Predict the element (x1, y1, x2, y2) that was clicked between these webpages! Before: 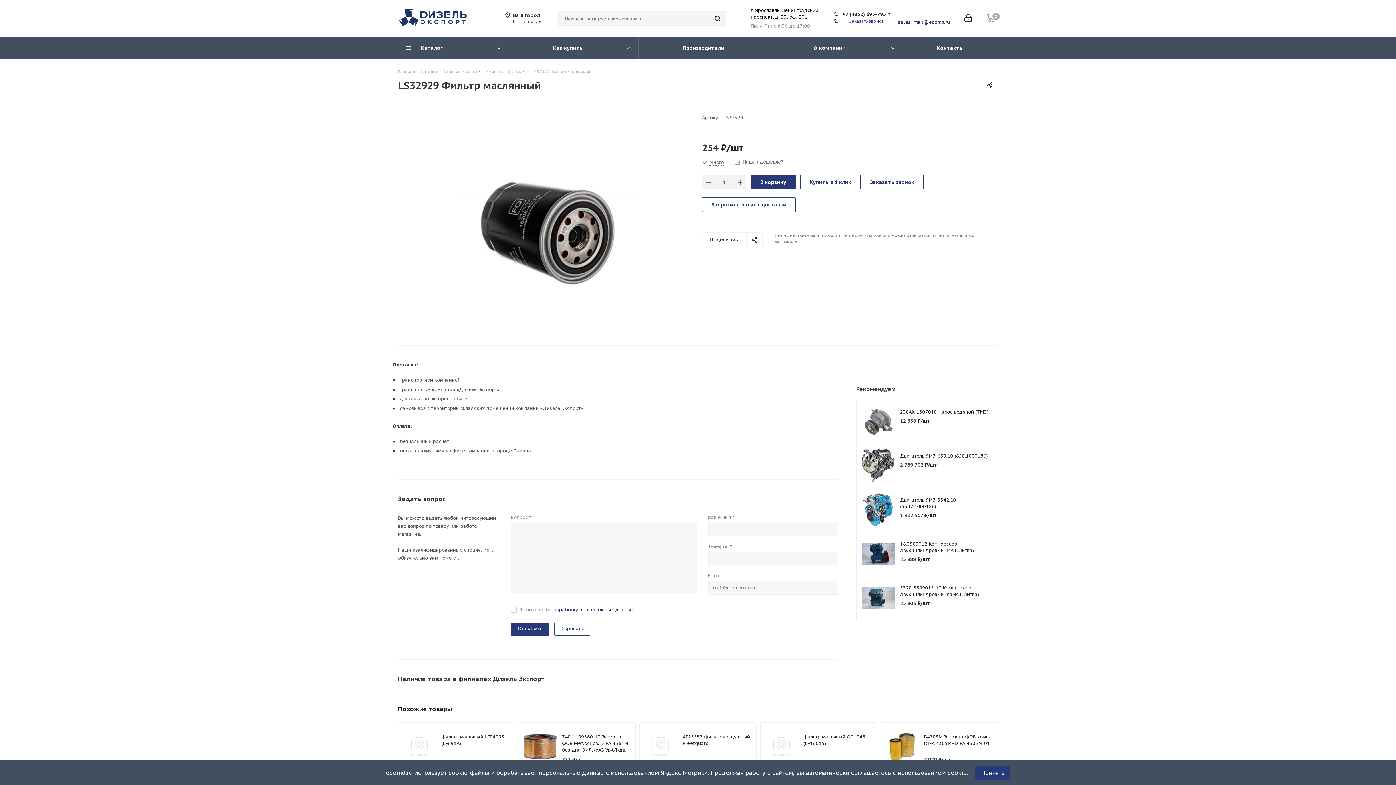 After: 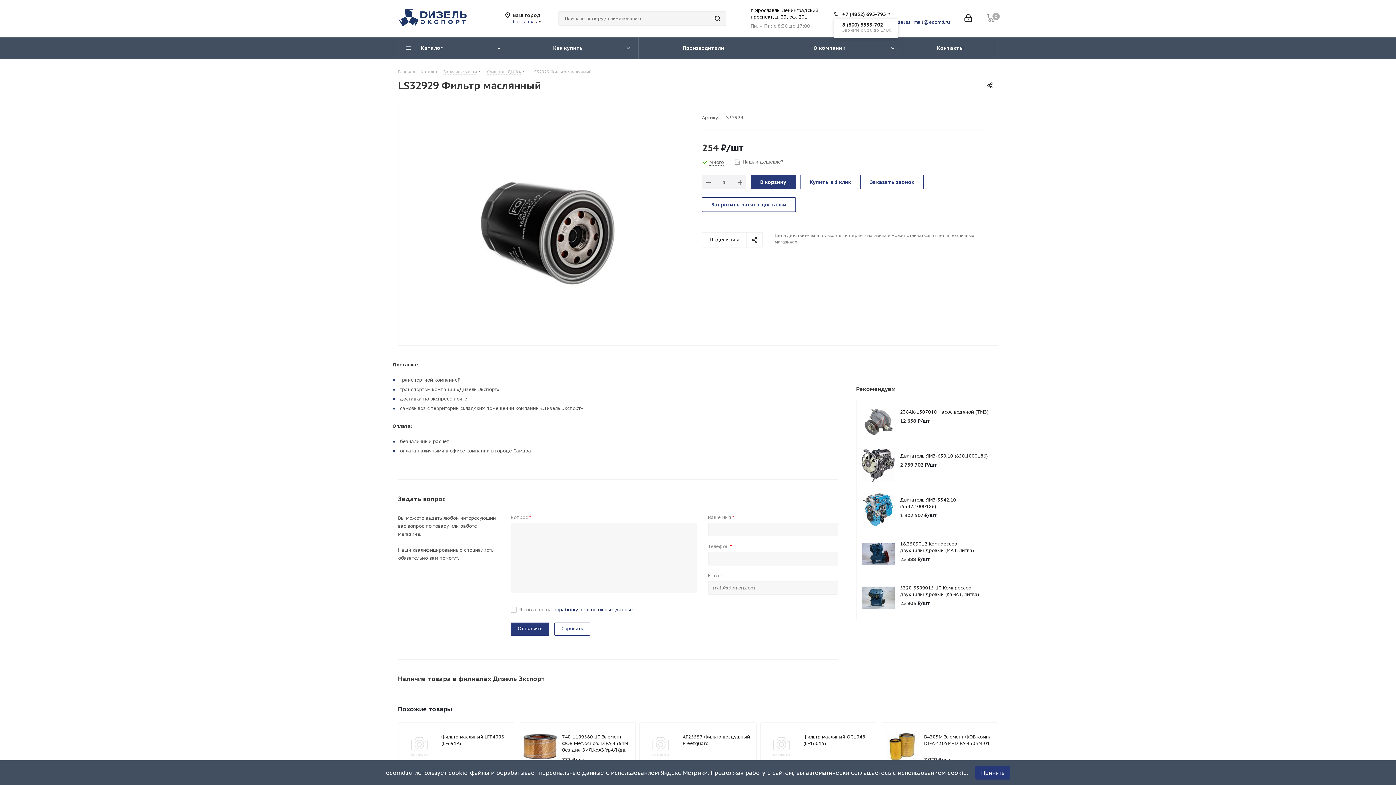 Action: bbox: (842, 10, 886, 17) label: +7 (4852) 695-795